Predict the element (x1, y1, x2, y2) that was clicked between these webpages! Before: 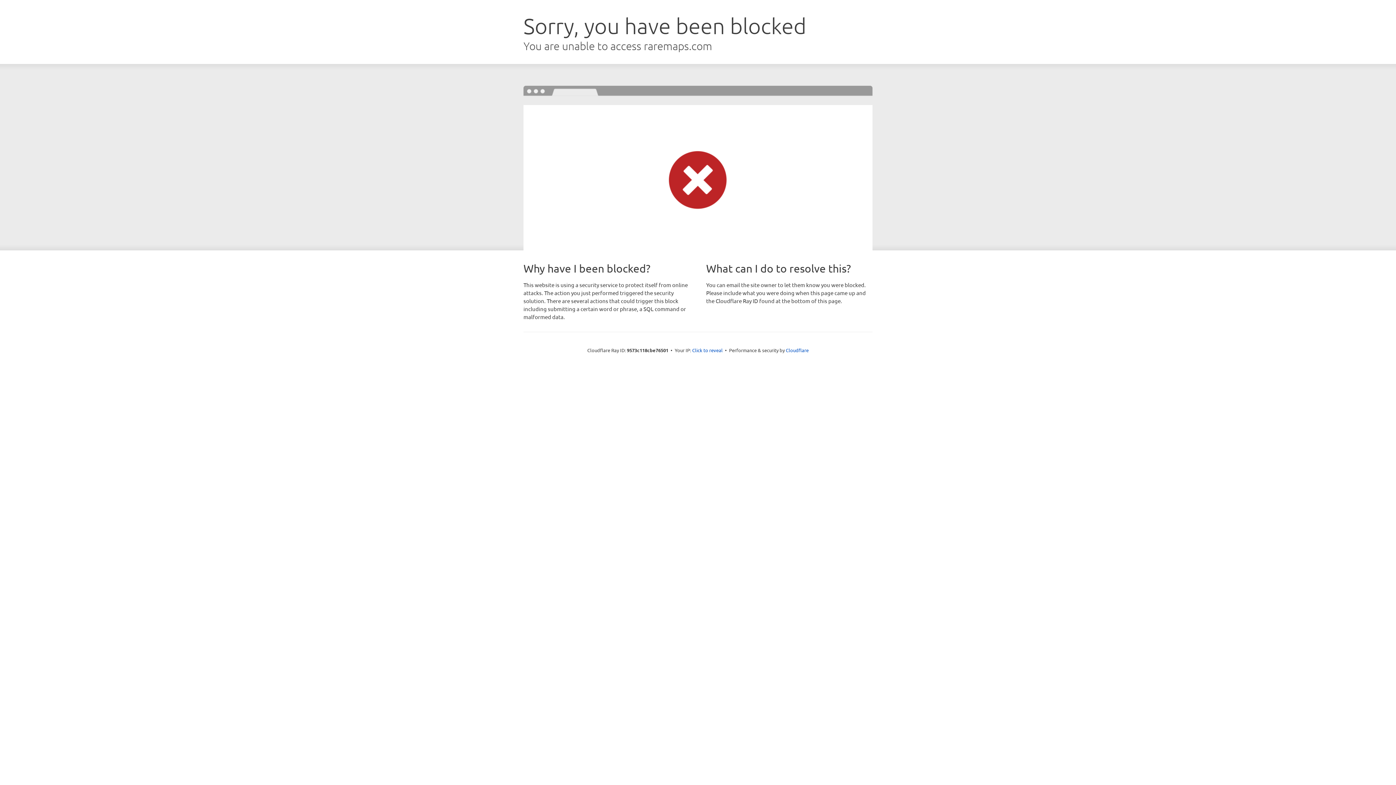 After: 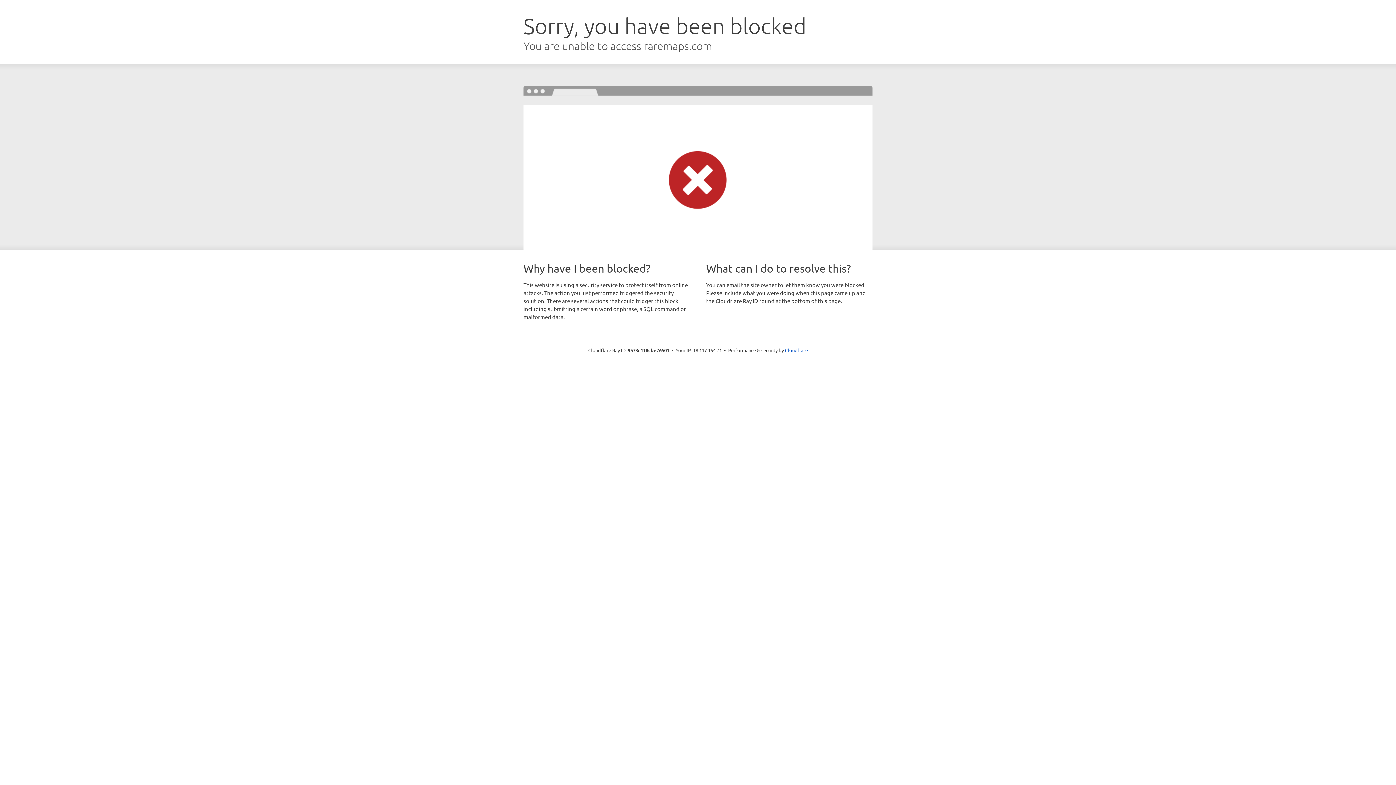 Action: bbox: (692, 346, 722, 353) label: Click to reveal